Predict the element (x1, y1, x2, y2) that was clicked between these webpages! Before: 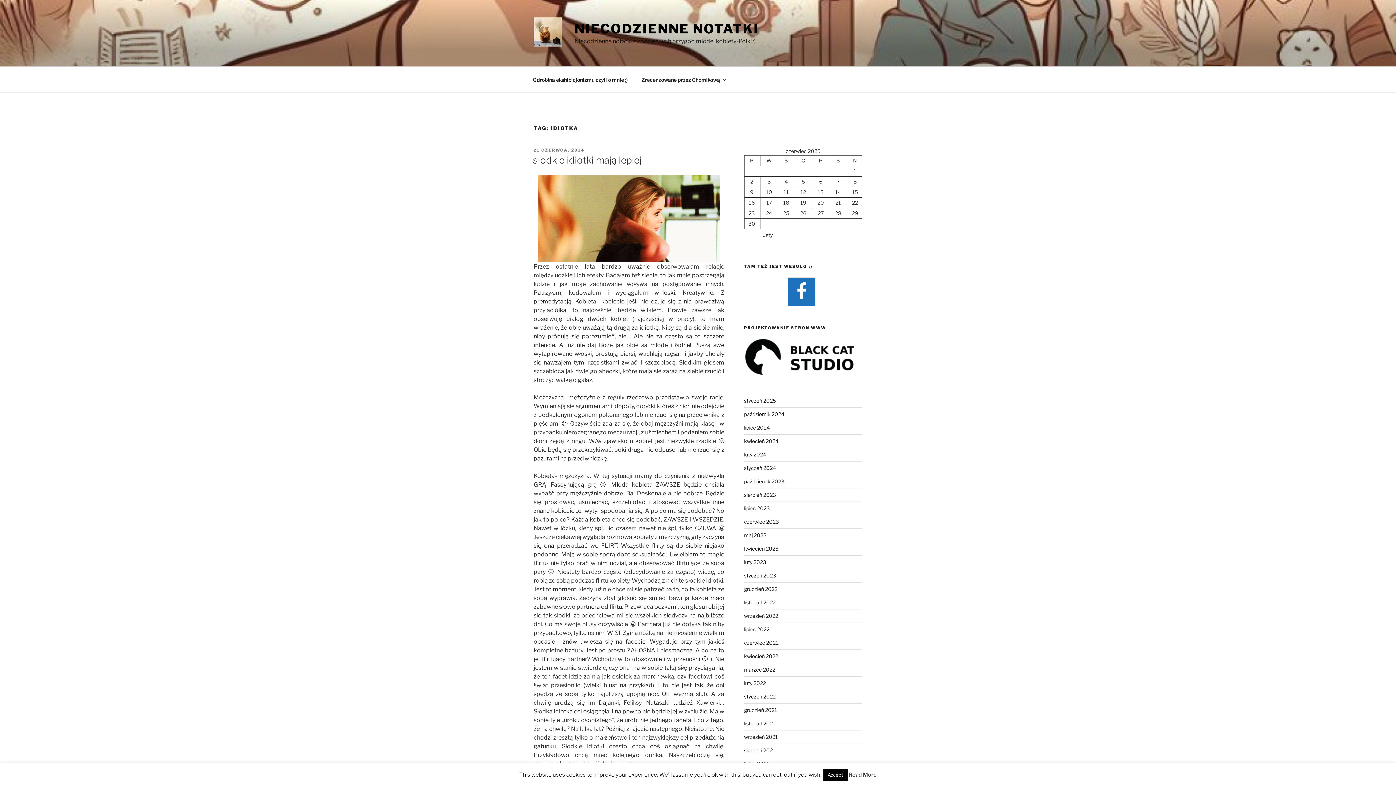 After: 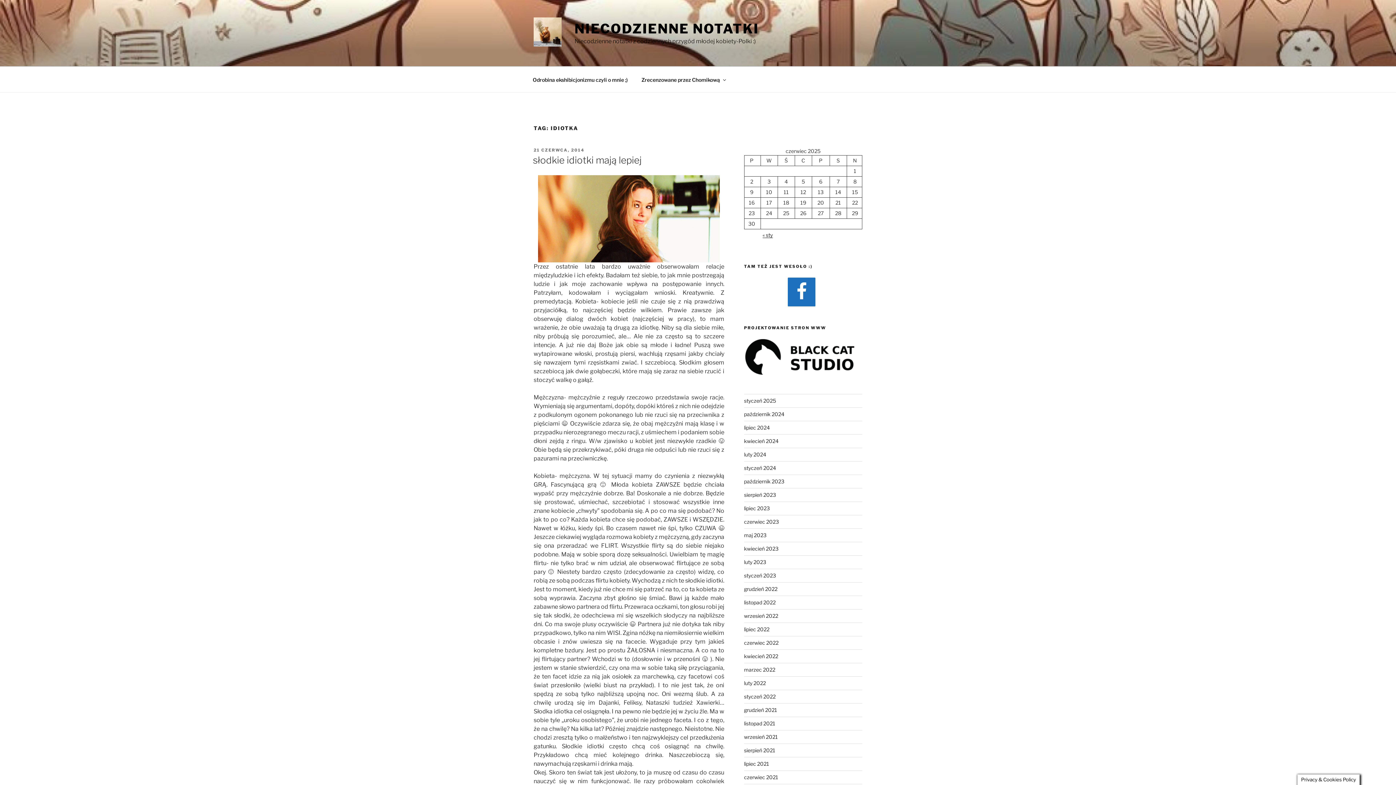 Action: bbox: (823, 769, 847, 781) label: Accept